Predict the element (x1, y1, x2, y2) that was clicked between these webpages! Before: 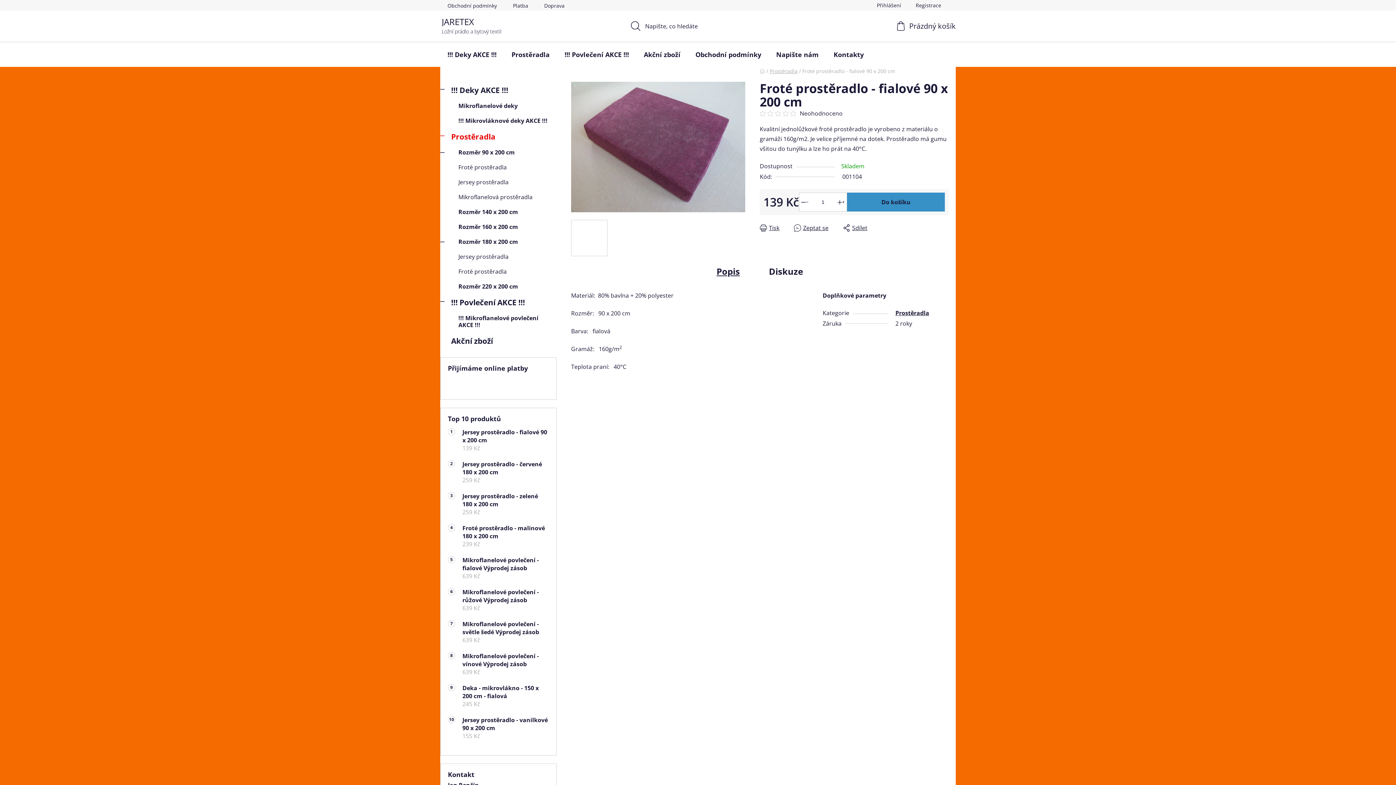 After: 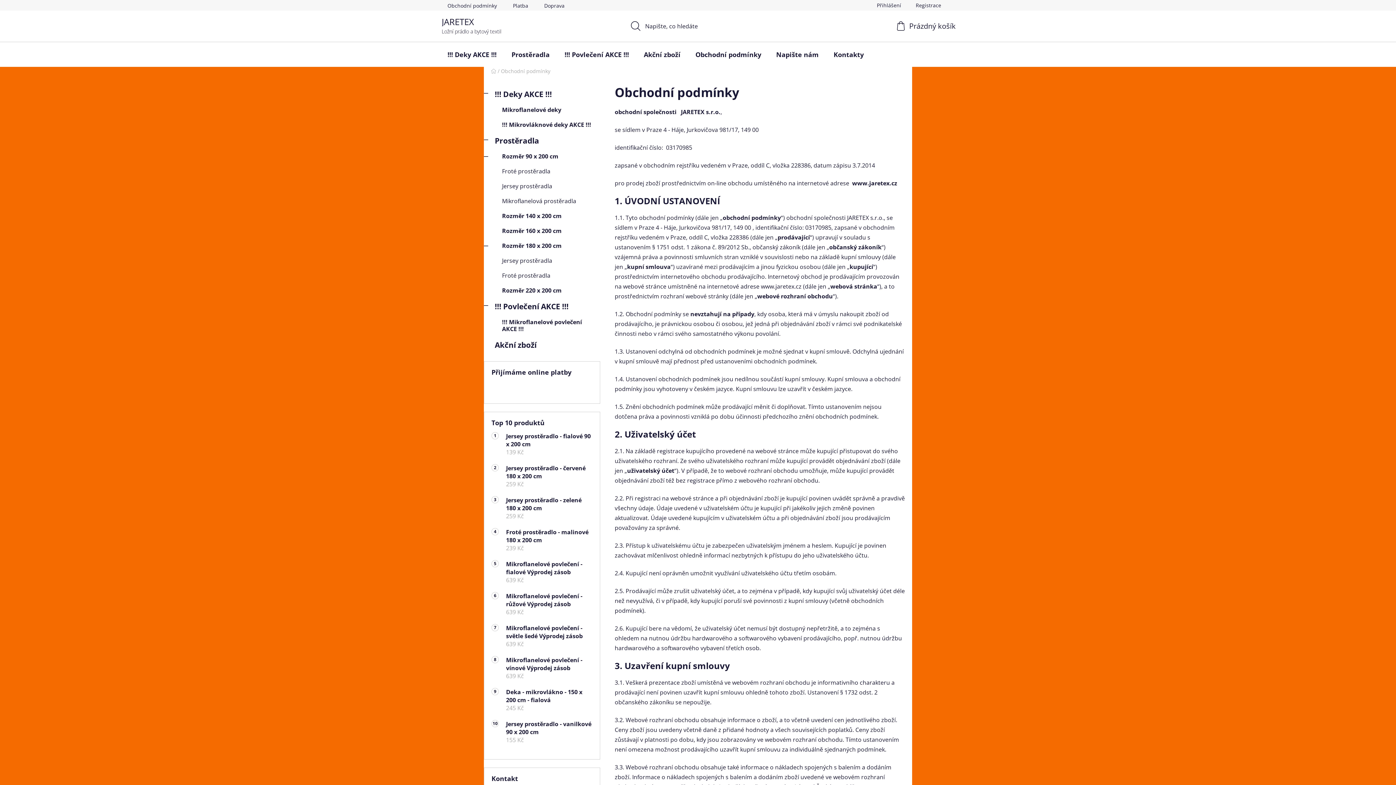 Action: bbox: (688, 42, 768, 66) label: Obchodní podmínky